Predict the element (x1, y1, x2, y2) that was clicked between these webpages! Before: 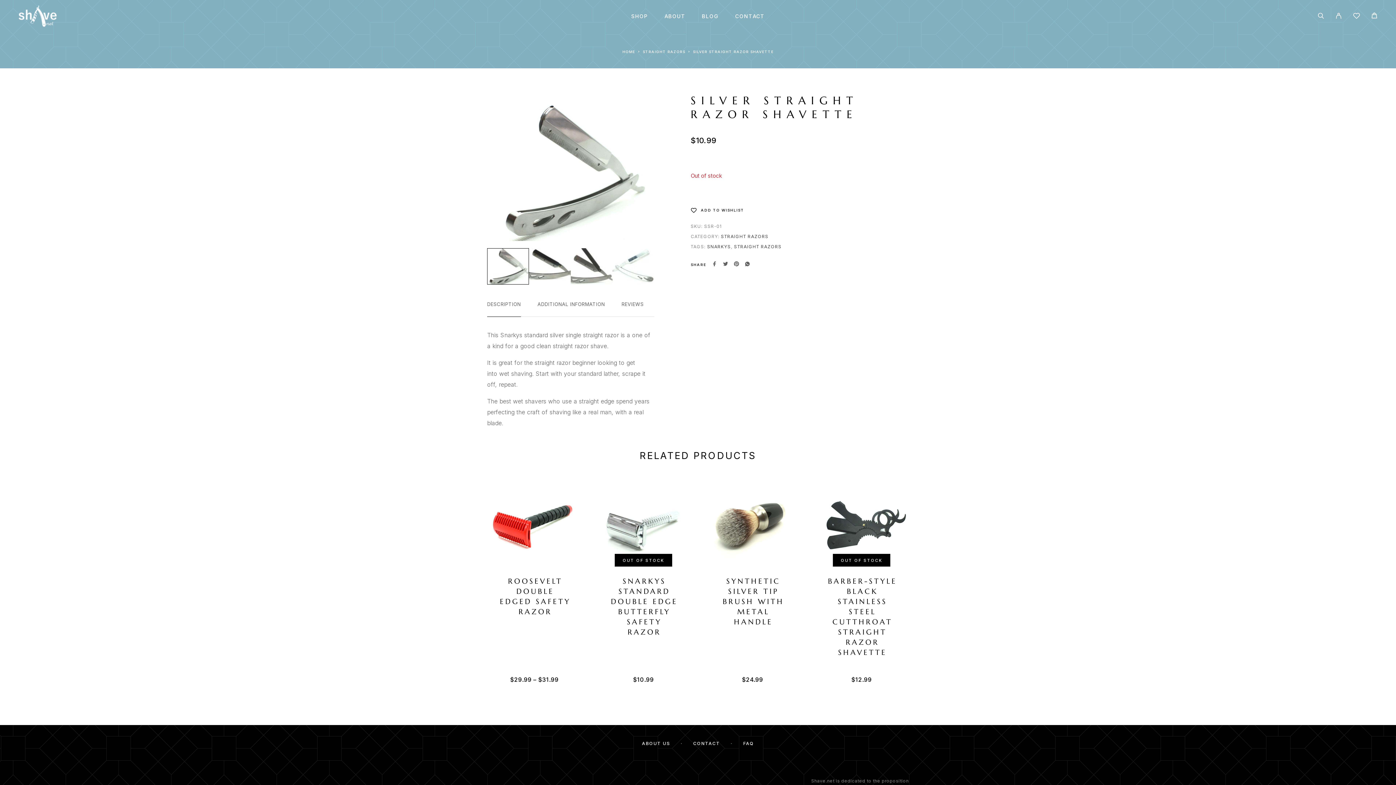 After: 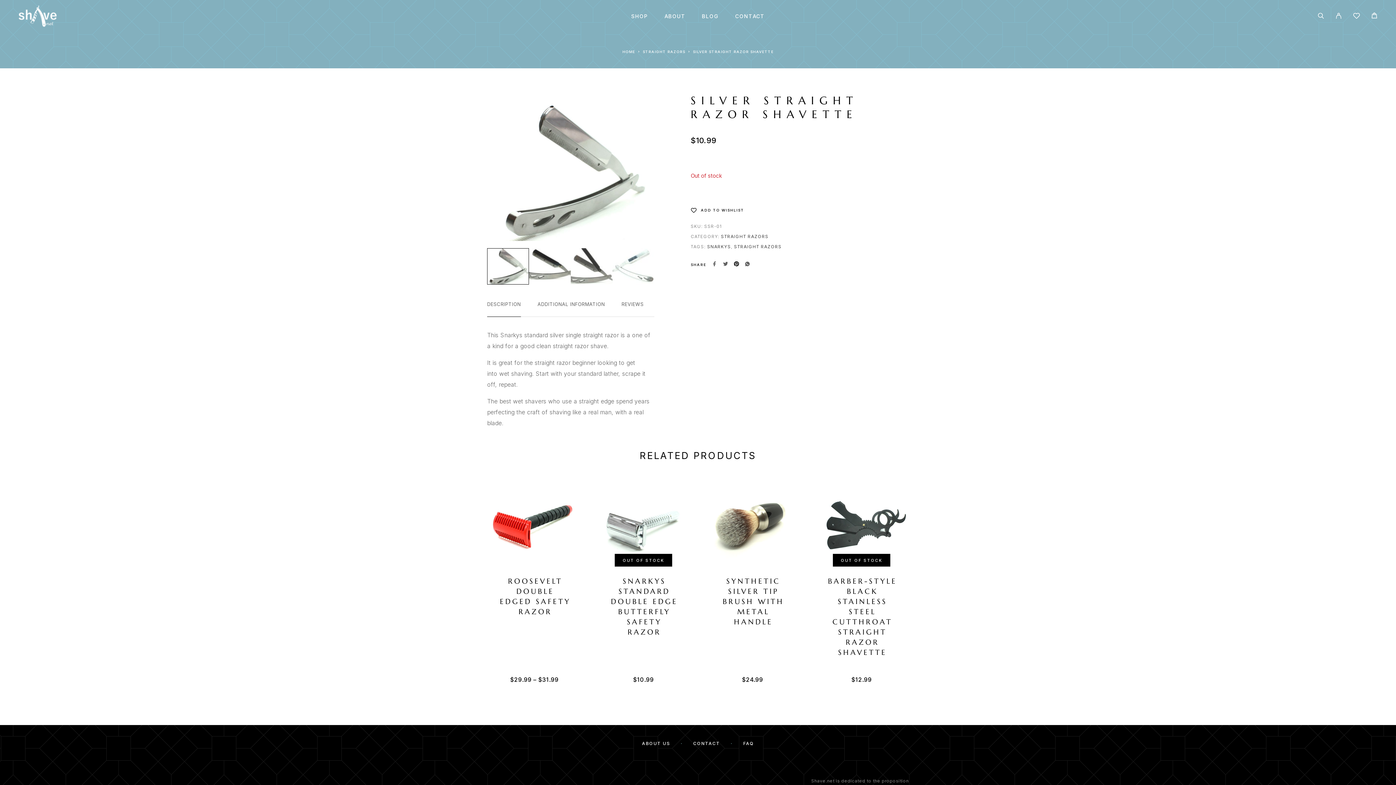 Action: bbox: (731, 260, 742, 269)